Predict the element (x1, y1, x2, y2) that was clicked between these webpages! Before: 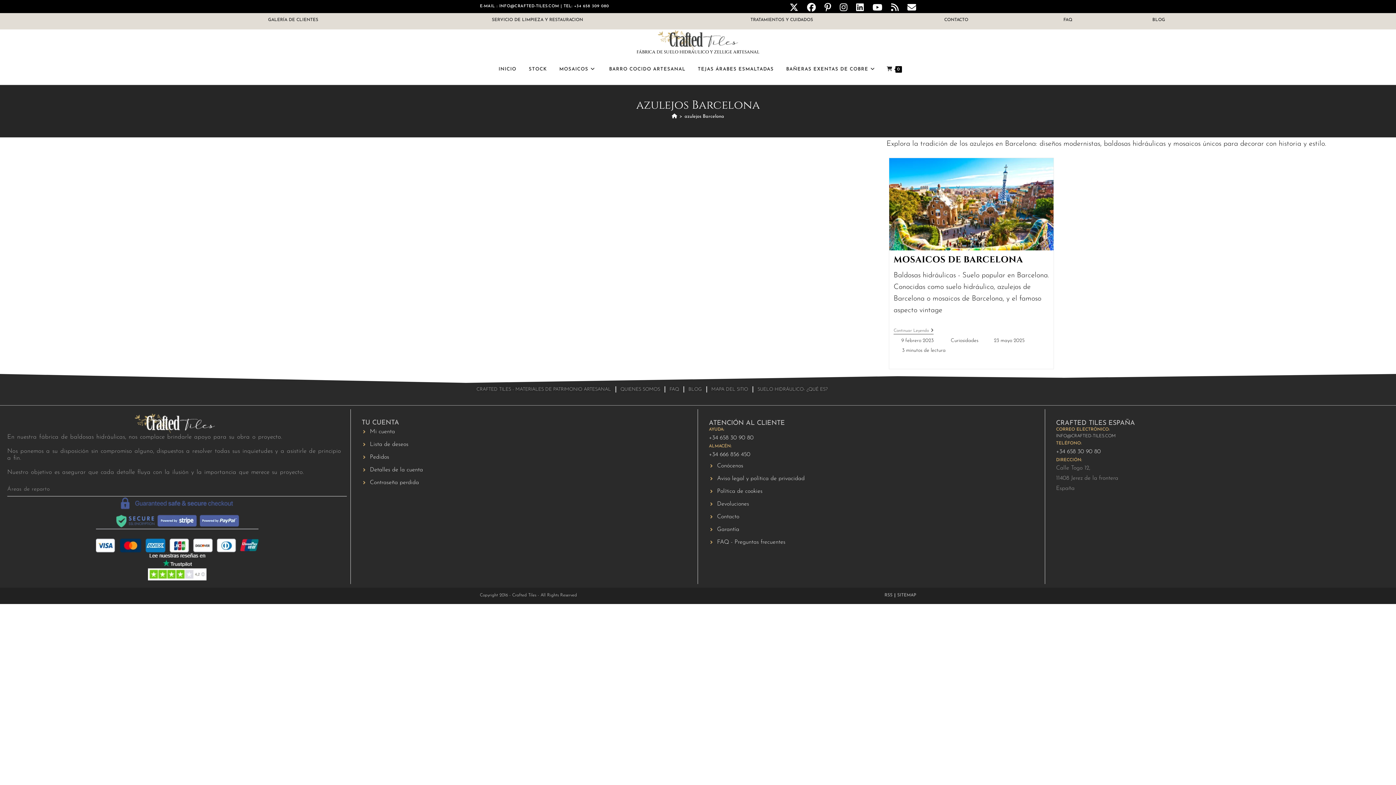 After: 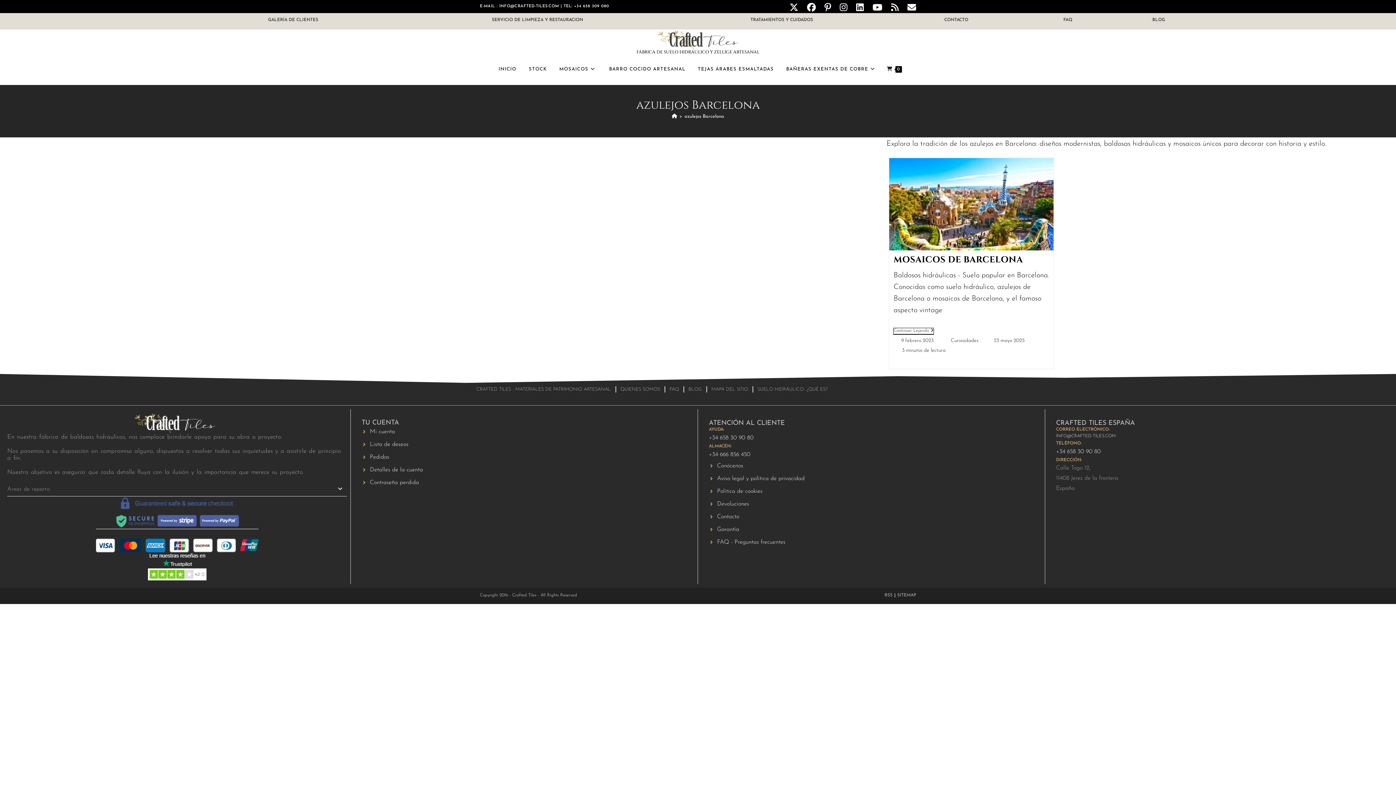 Action: bbox: (893, 328, 933, 334) label: Continuar Leyendo
Mosaicos De Barcelona